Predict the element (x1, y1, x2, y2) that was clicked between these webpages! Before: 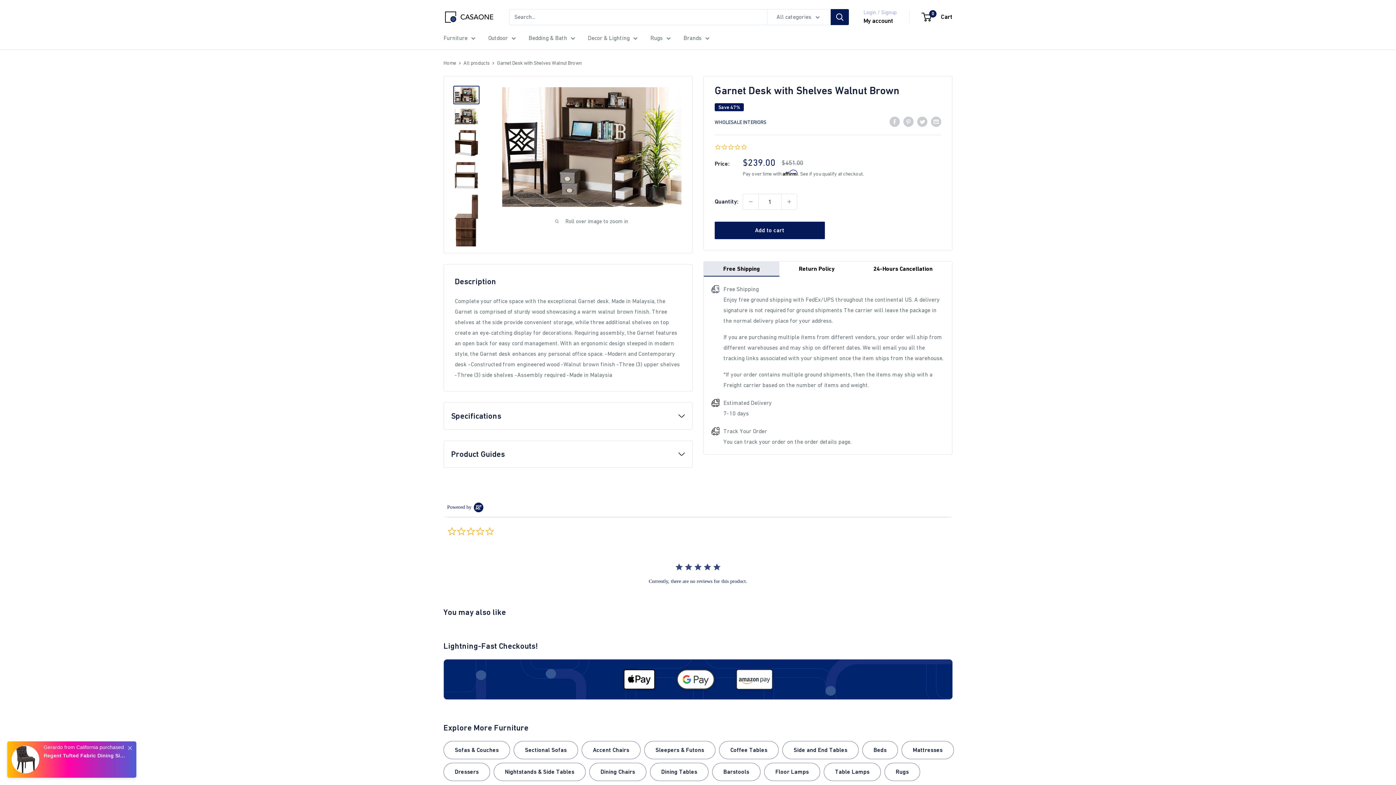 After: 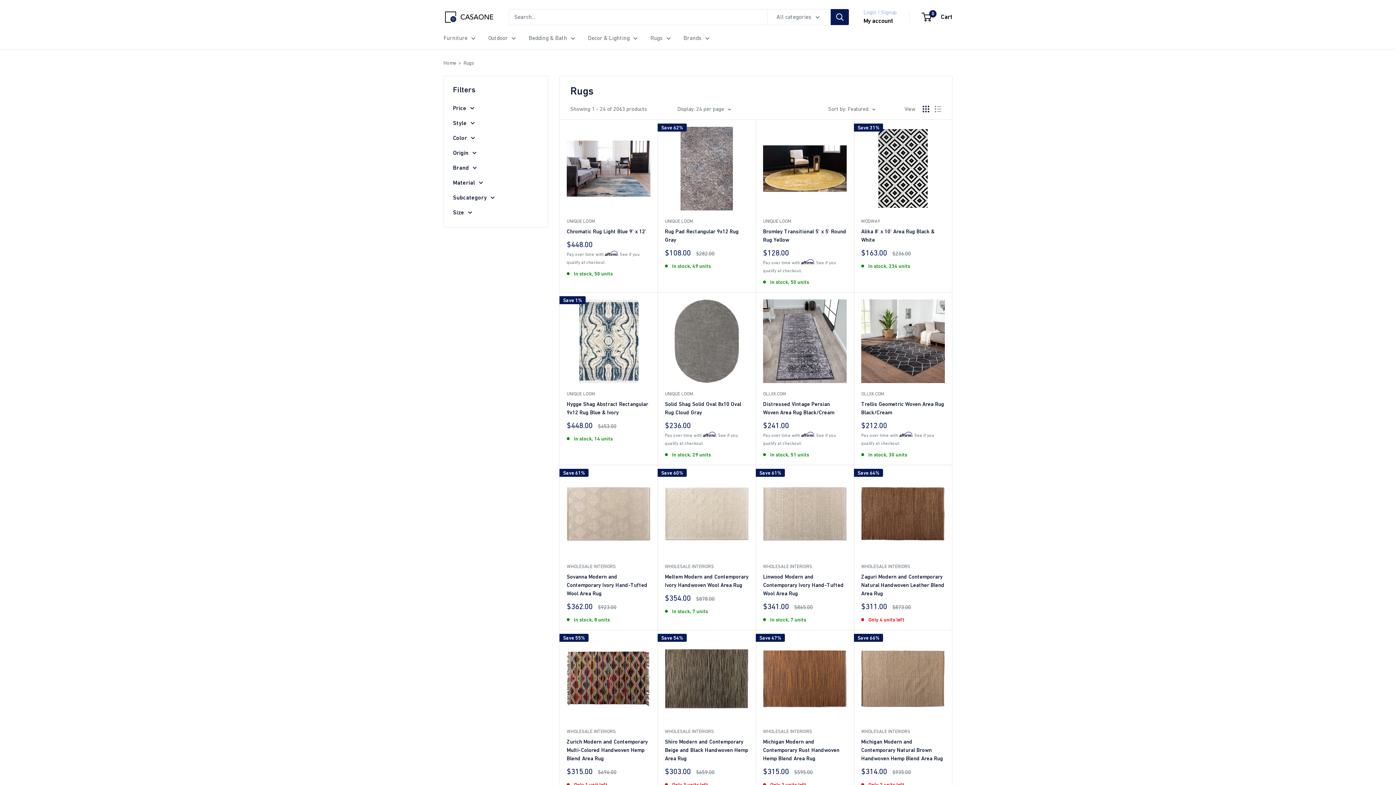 Action: bbox: (884, 763, 920, 781) label: Rugs